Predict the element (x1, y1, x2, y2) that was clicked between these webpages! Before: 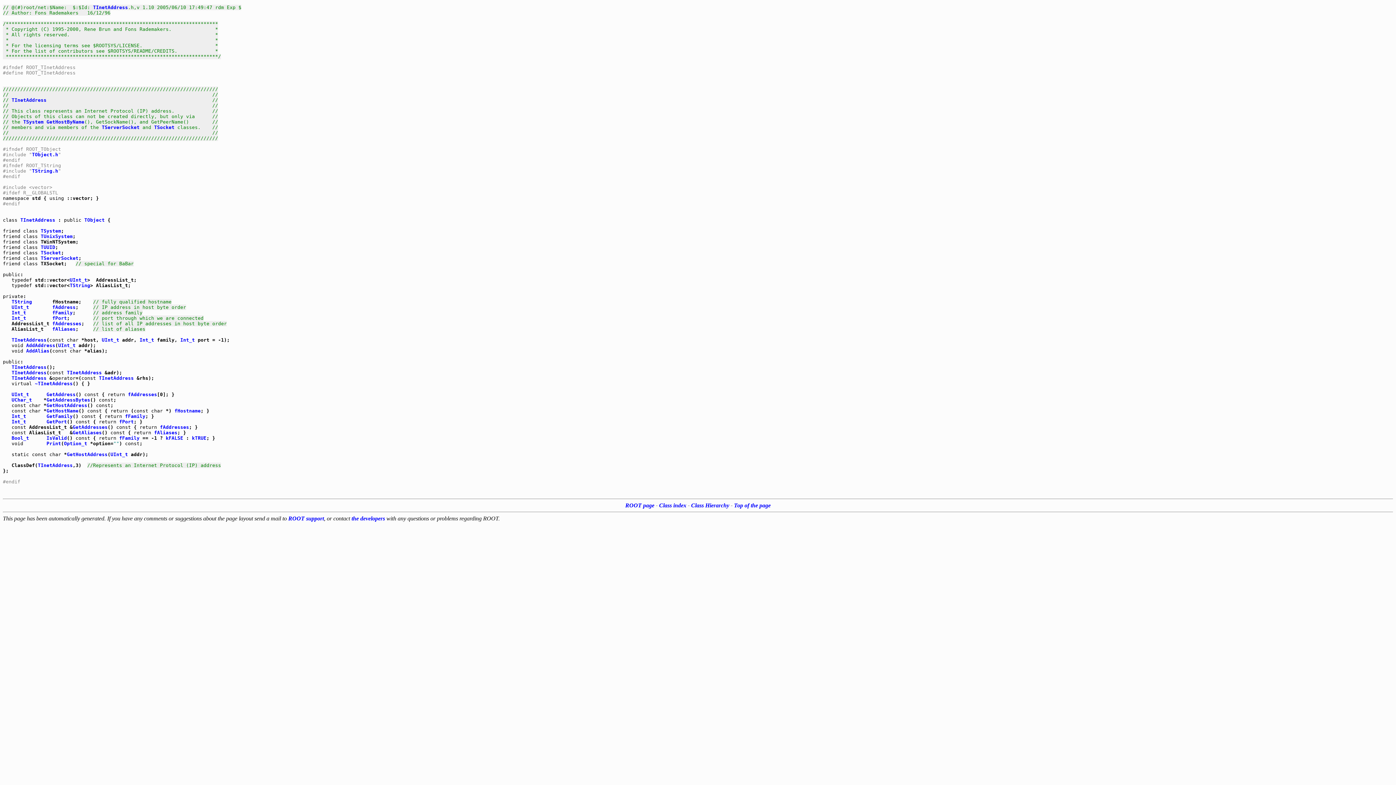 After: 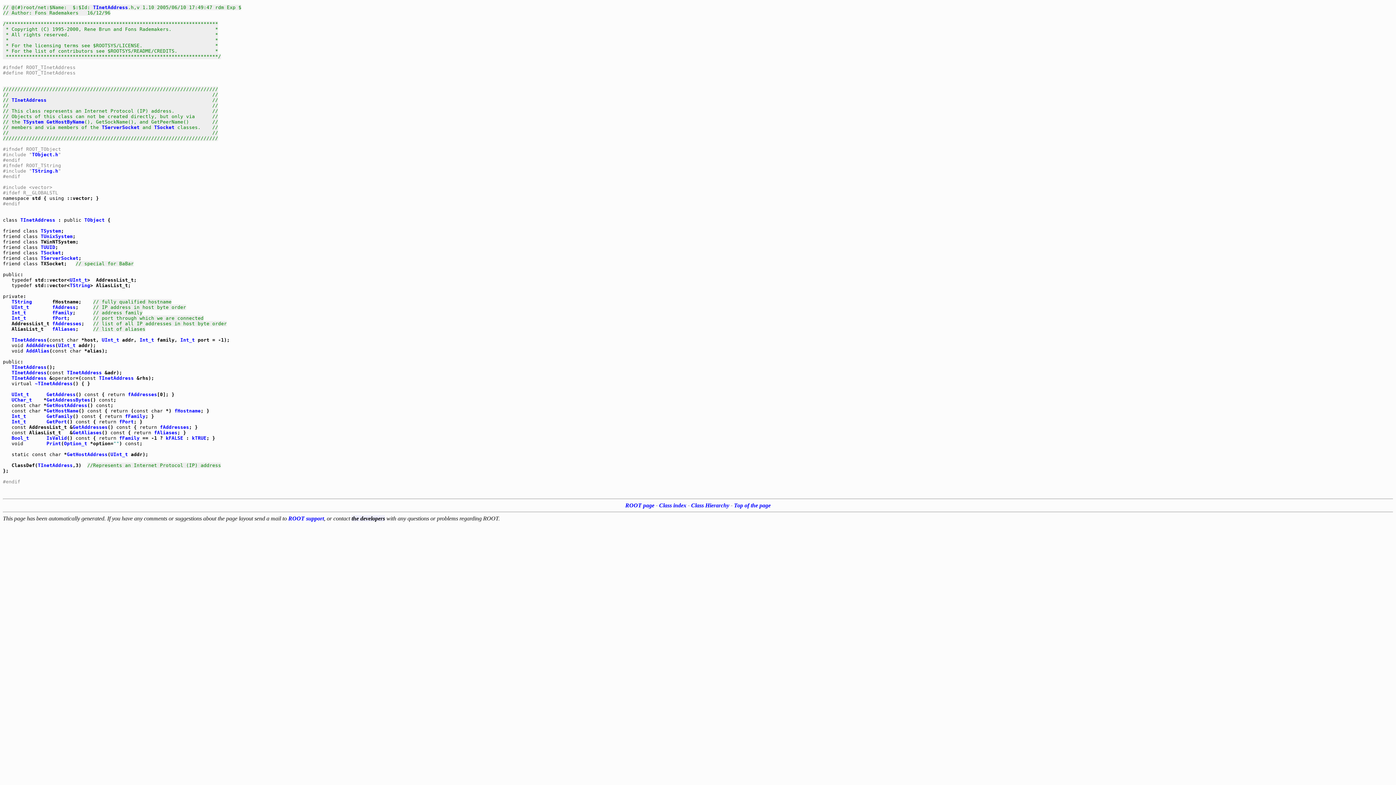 Action: label: the developers bbox: (351, 515, 385, 521)